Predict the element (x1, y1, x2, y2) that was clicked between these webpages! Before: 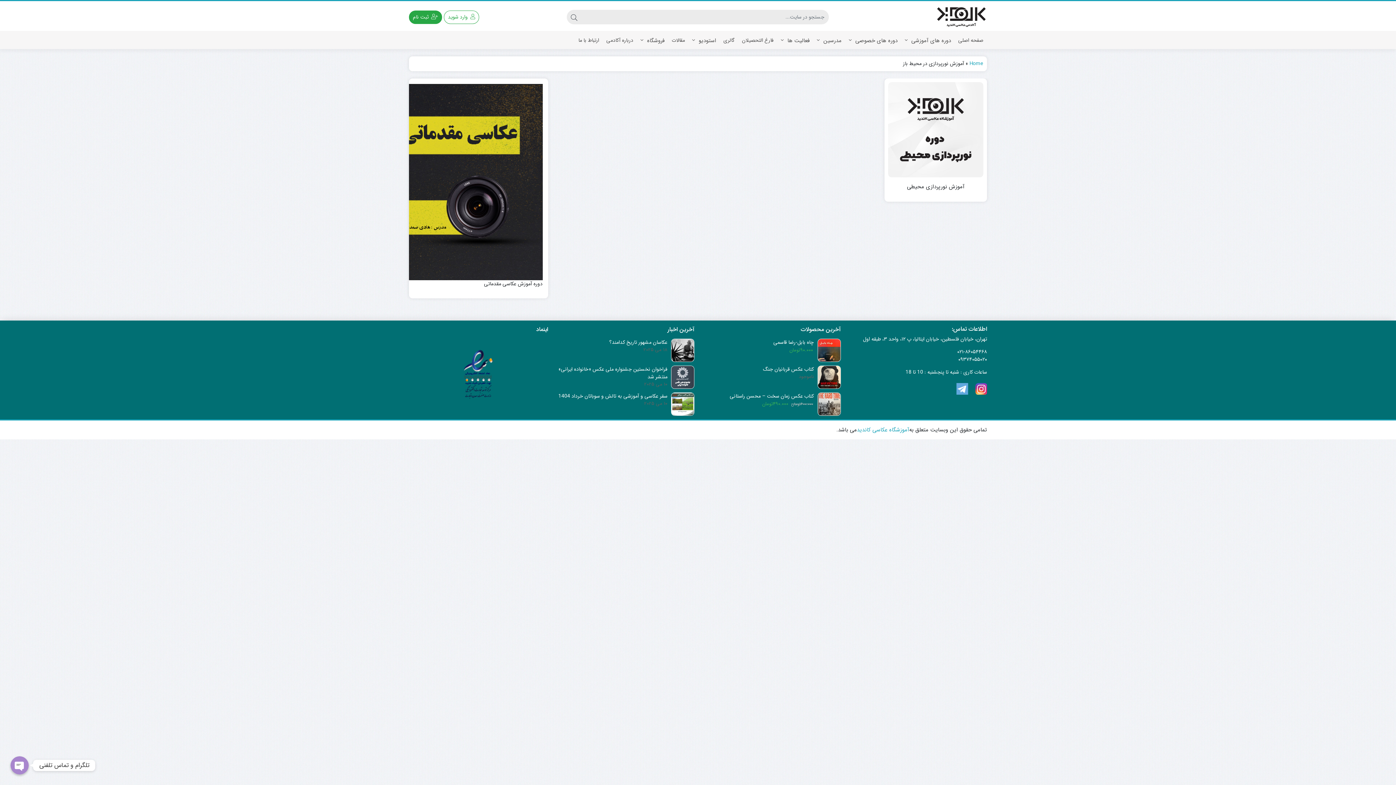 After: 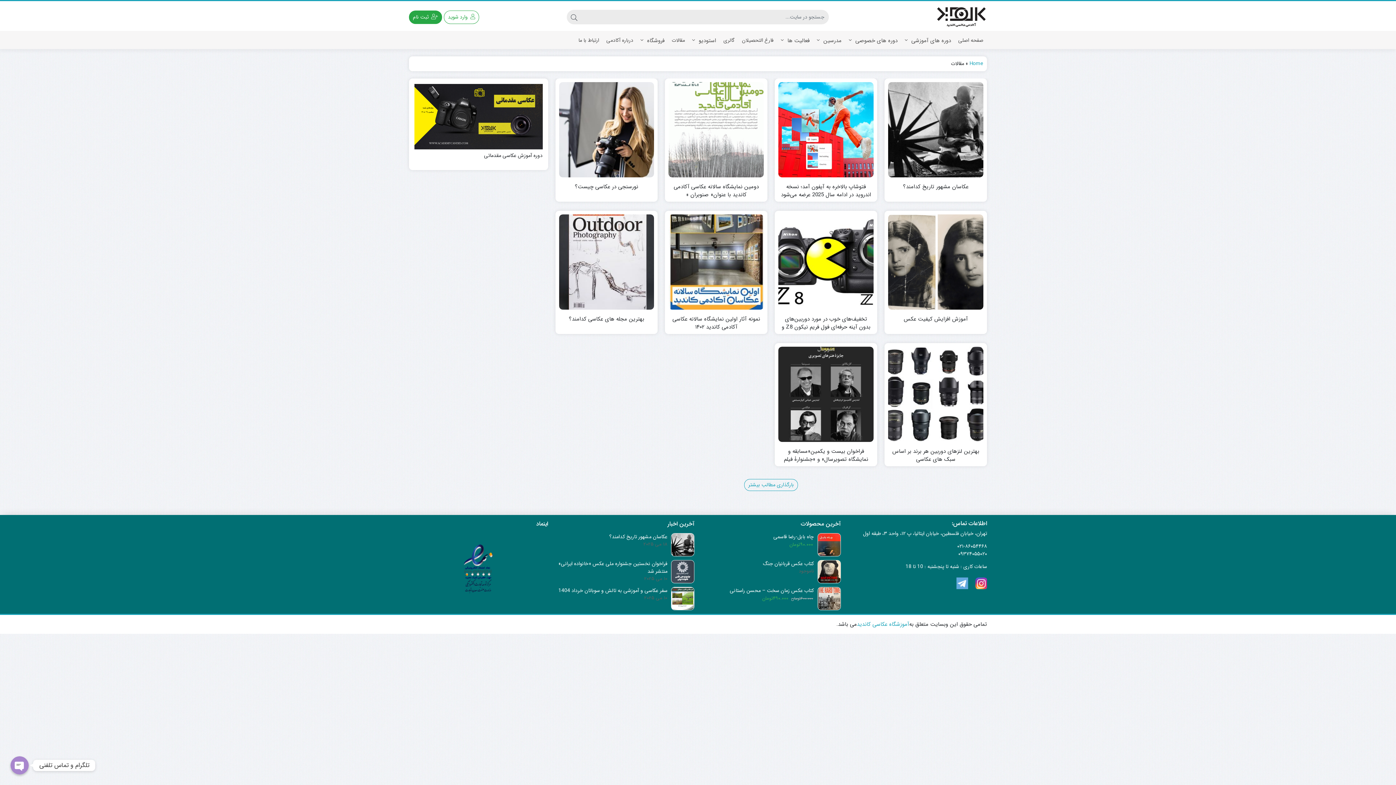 Action: label: مقالات bbox: (668, 32, 688, 49)